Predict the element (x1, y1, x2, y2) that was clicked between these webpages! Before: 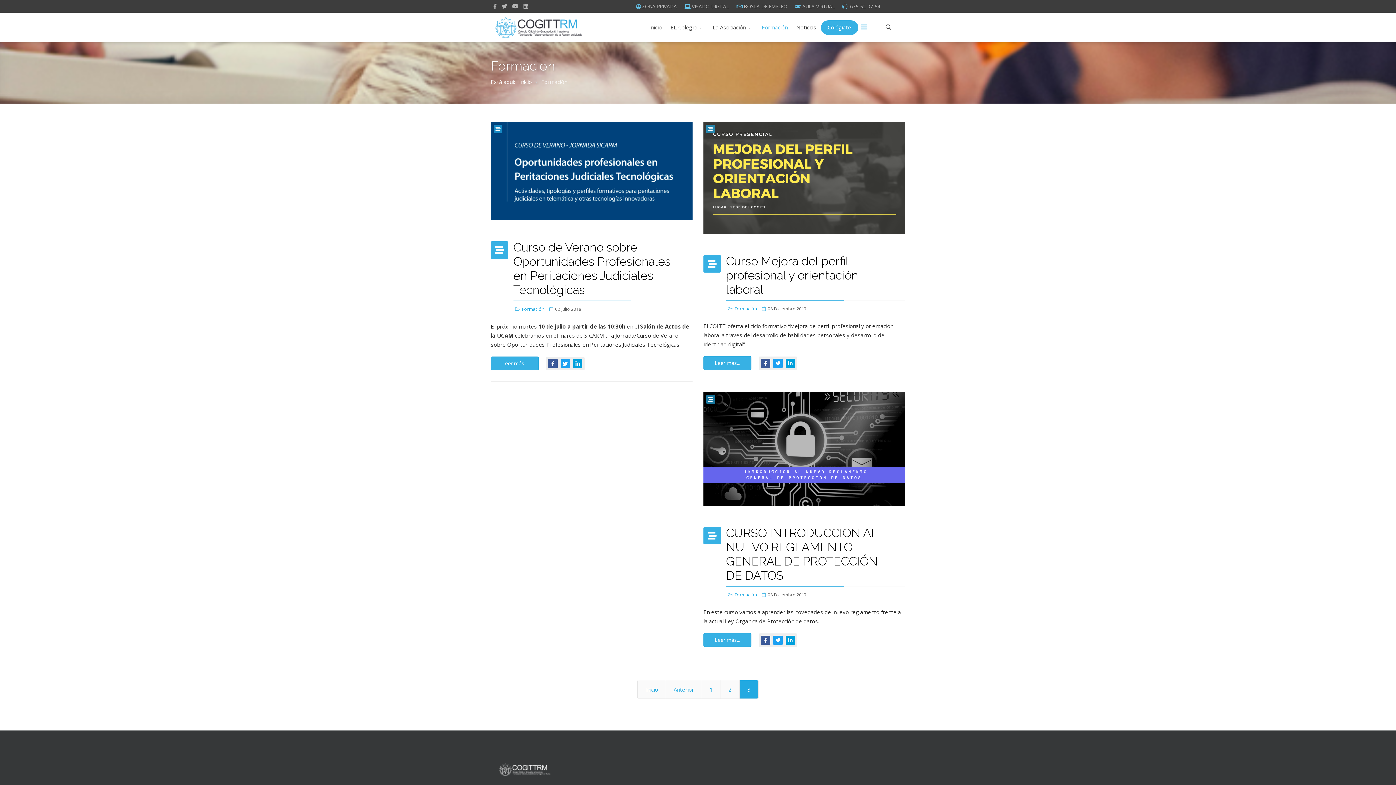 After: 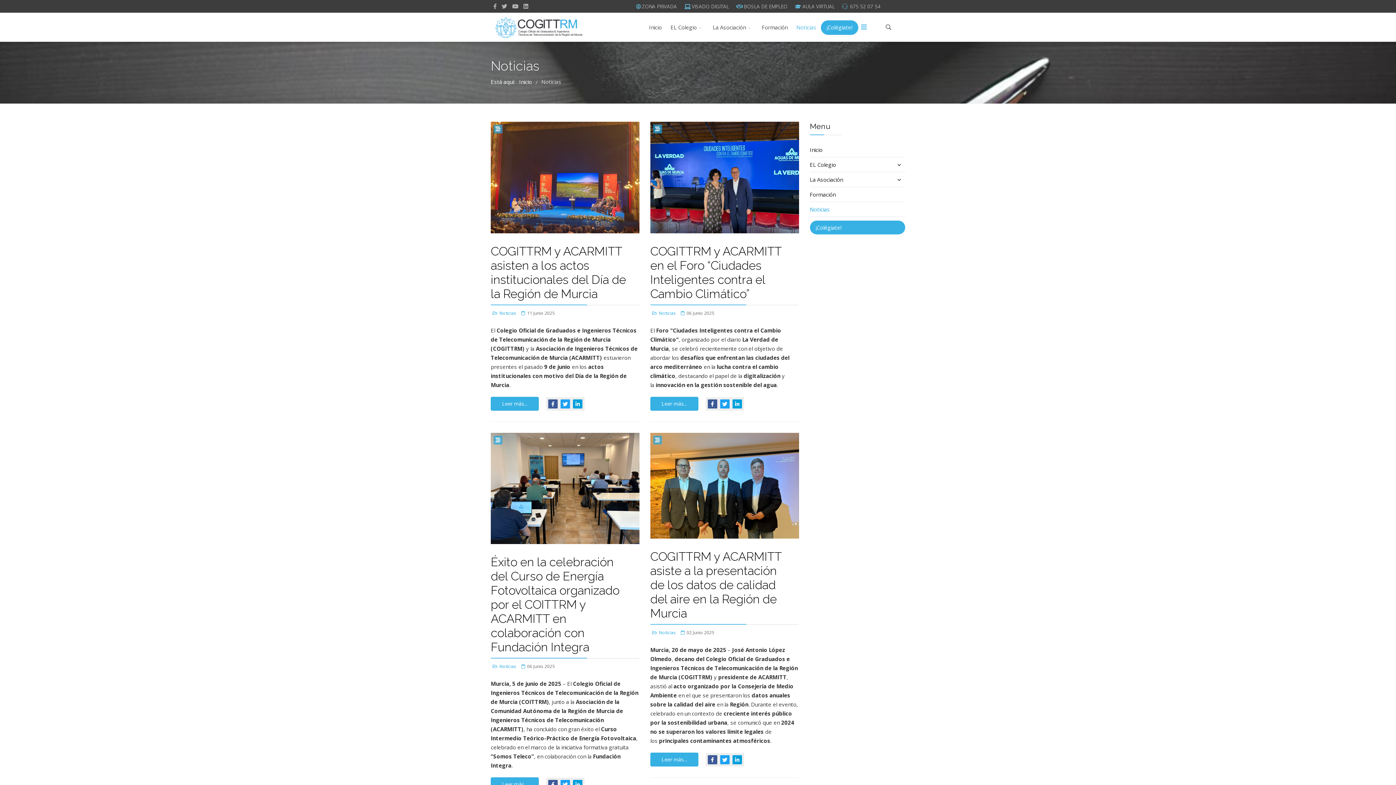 Action: label: Noticias bbox: (792, 12, 820, 41)